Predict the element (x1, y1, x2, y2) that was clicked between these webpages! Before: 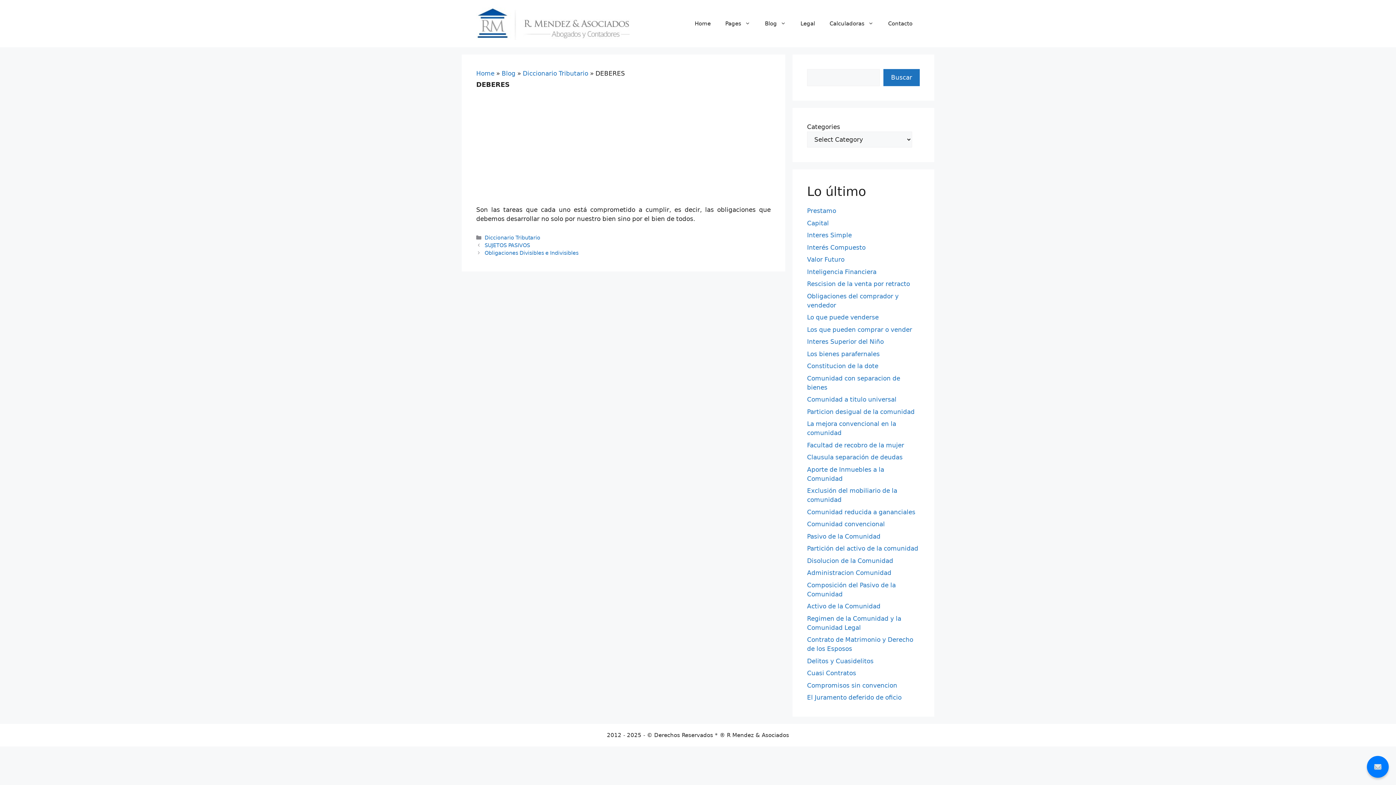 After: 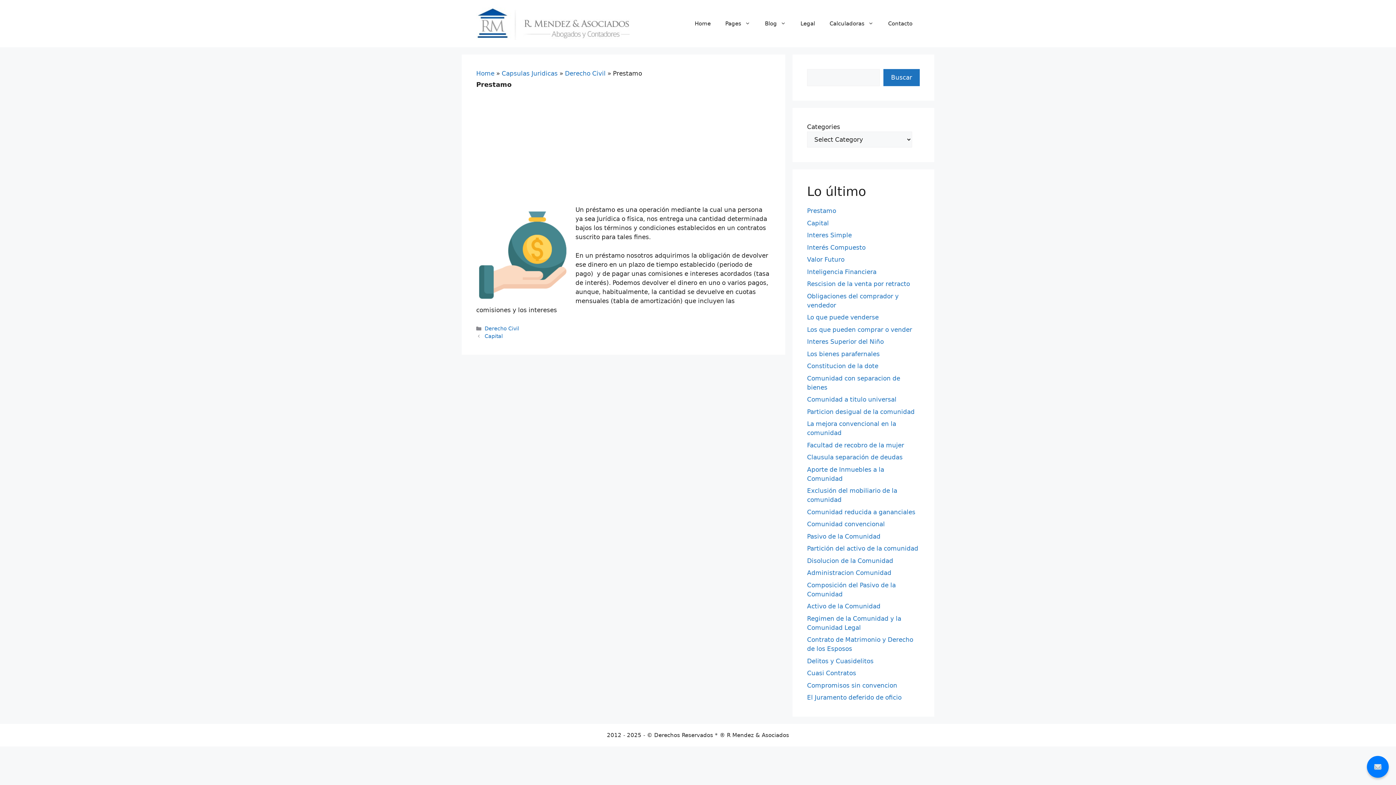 Action: label: Prestamo bbox: (807, 207, 836, 214)